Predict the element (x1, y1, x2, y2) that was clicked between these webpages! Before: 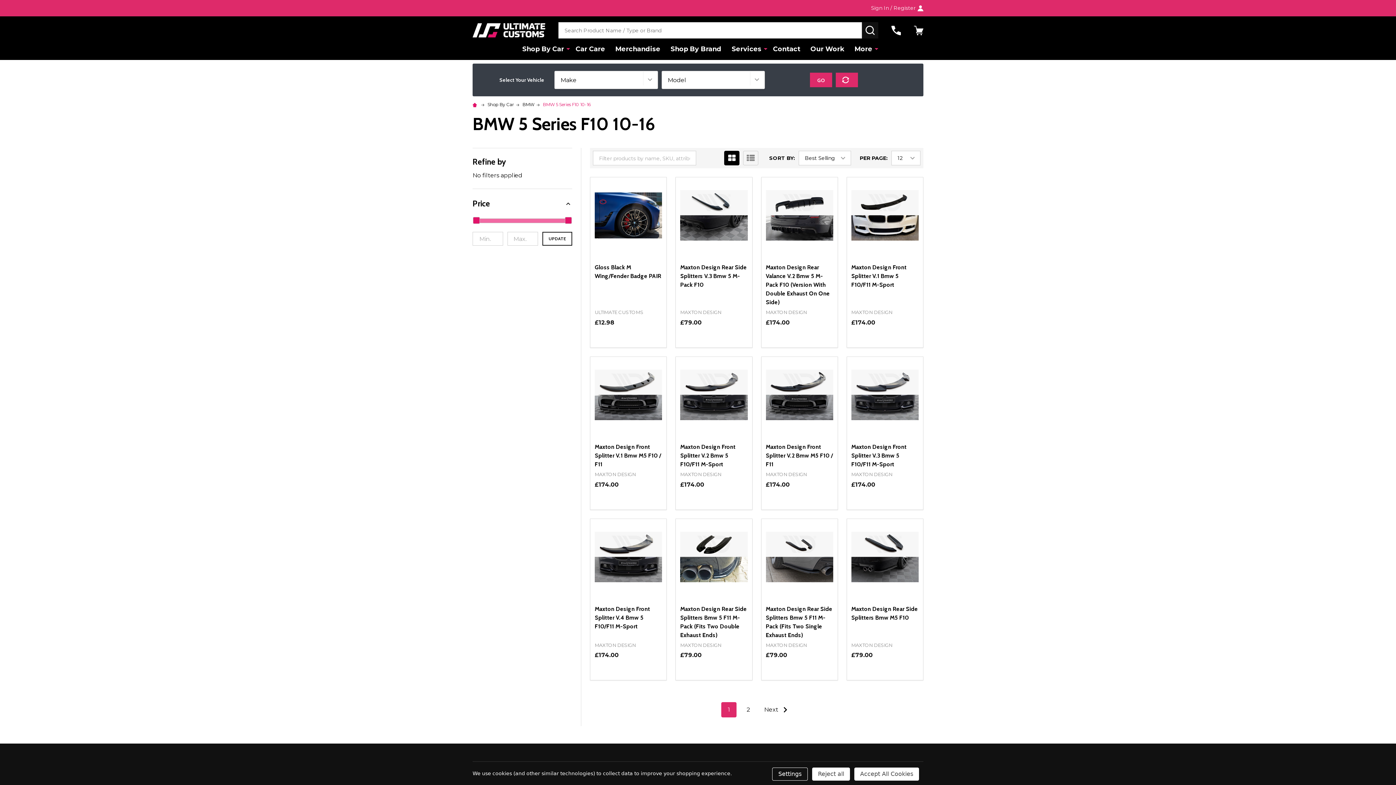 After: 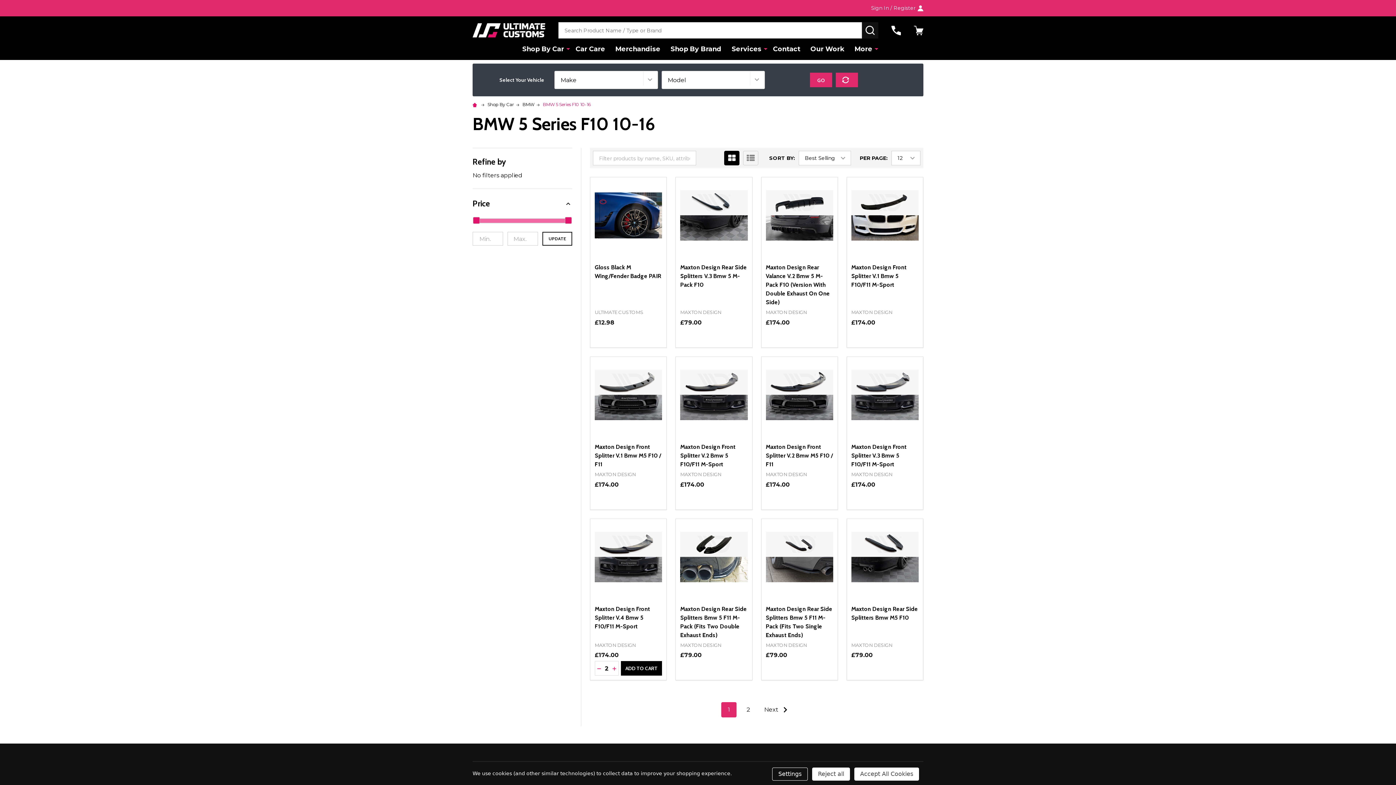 Action: bbox: (610, 673, 618, 687) label: INCREASE QUANTITY OF UNDEFINED